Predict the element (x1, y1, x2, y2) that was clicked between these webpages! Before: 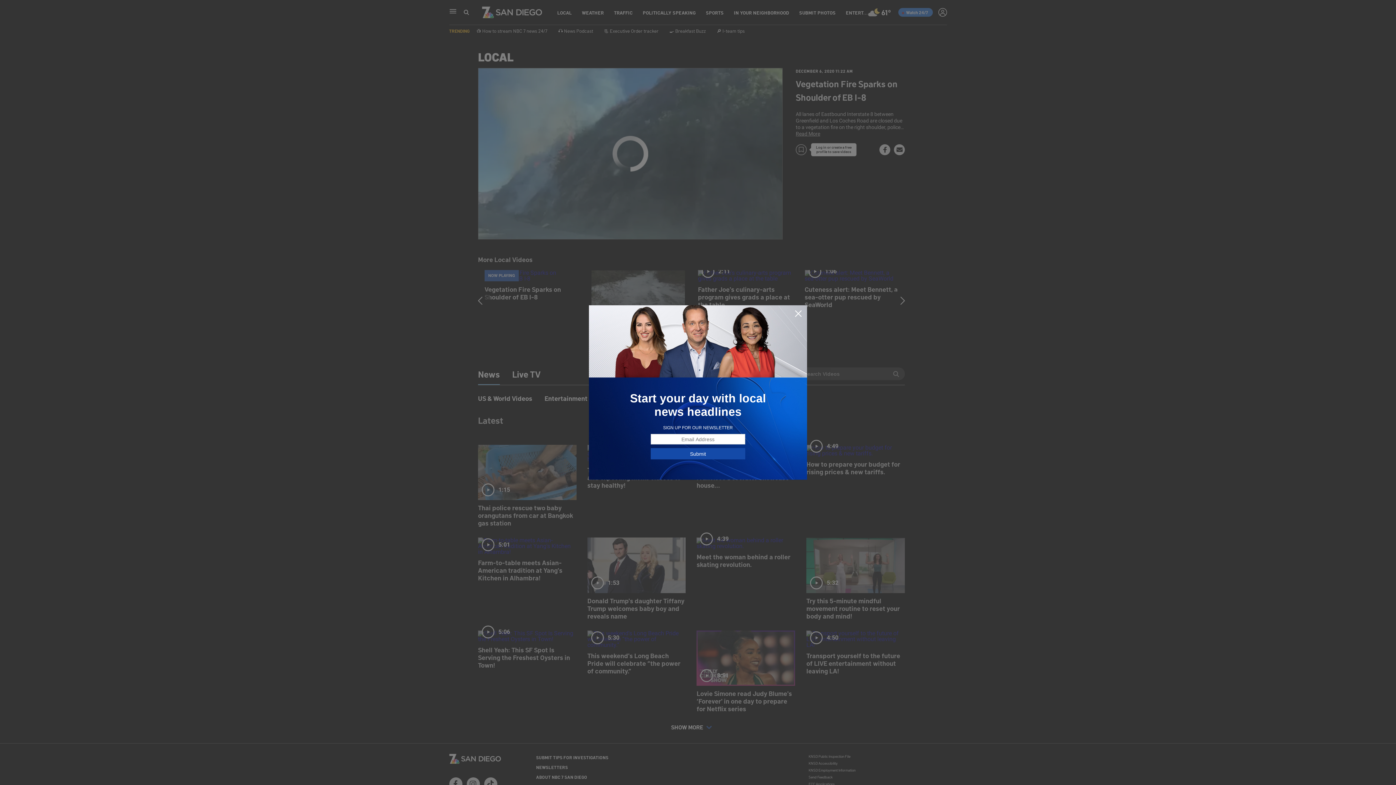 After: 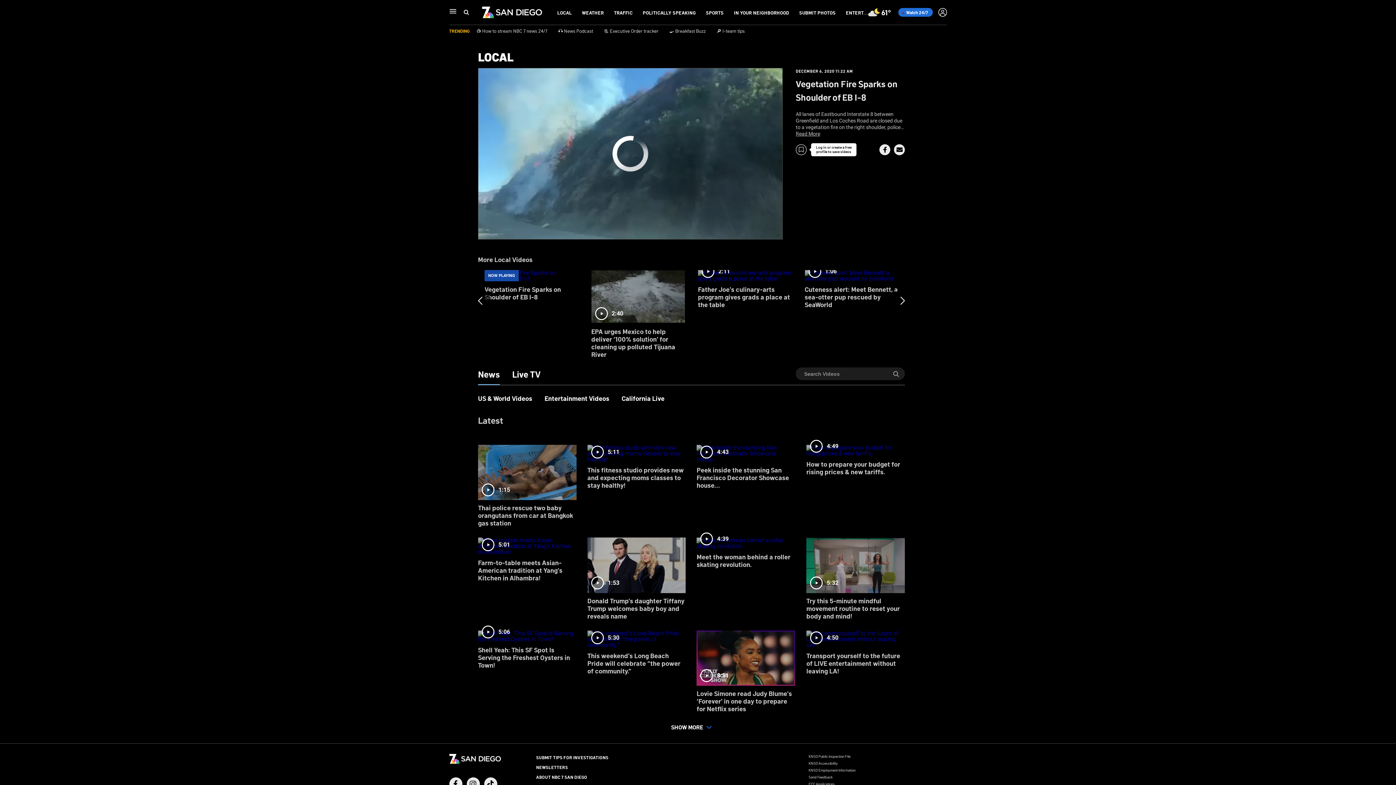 Action: bbox: (794, 309, 802, 318)